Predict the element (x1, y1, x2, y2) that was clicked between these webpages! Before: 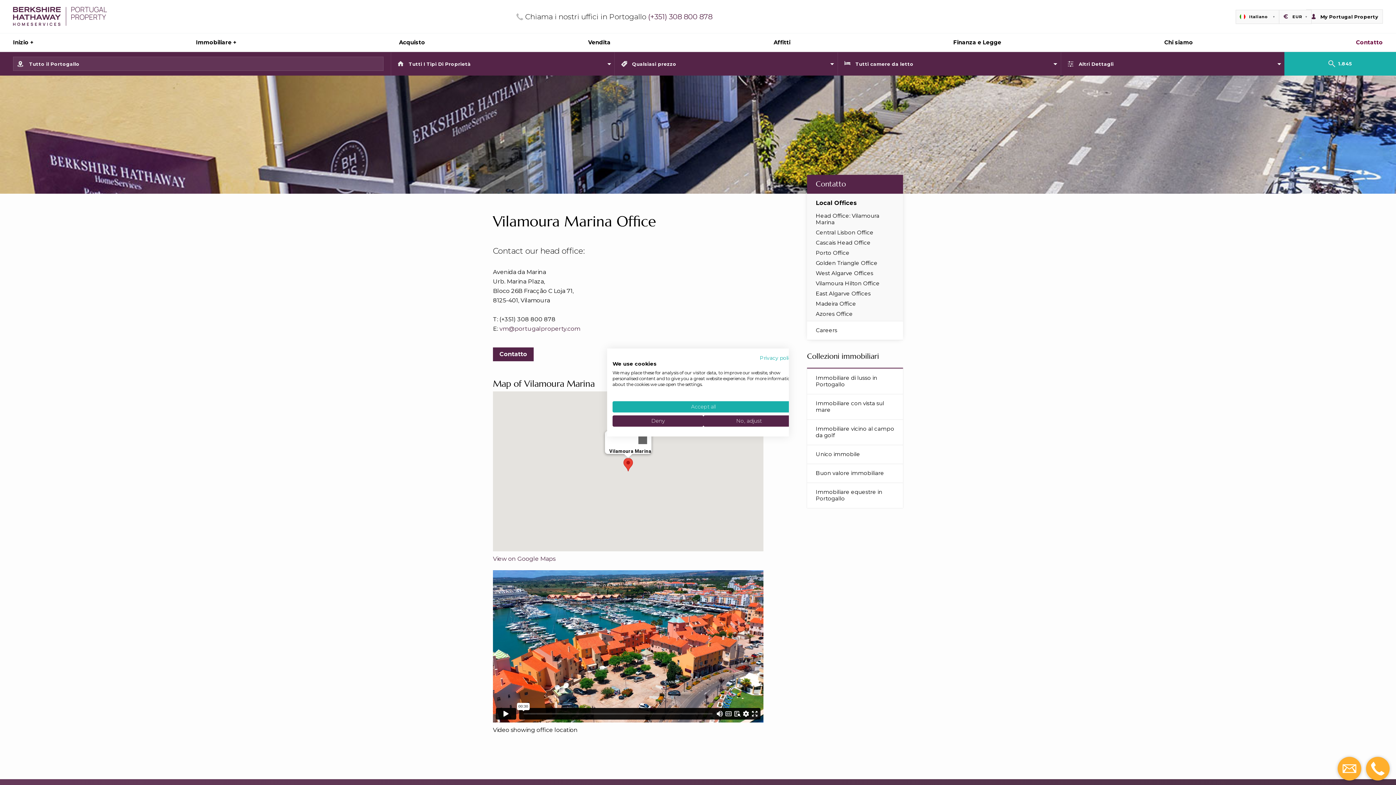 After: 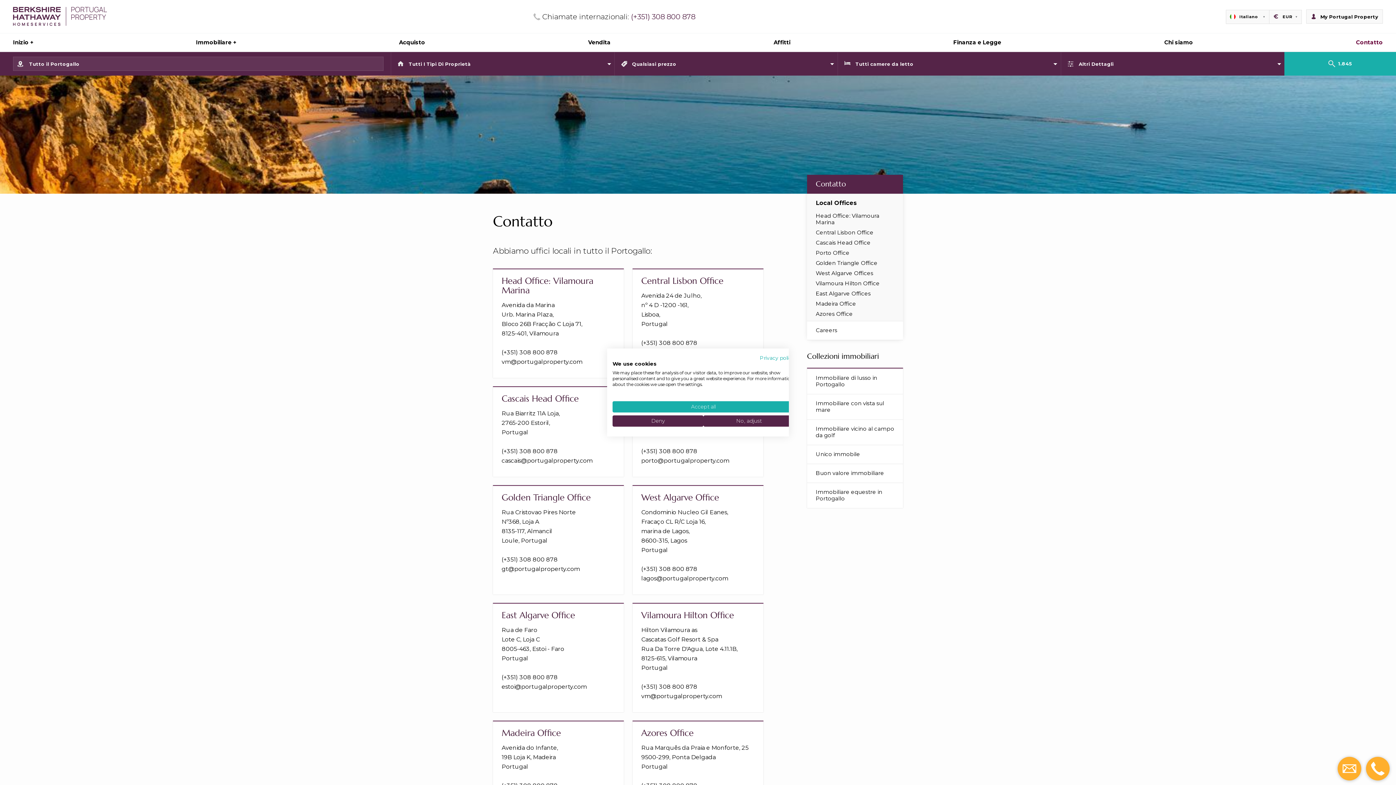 Action: label: Contatto bbox: (807, 174, 903, 193)